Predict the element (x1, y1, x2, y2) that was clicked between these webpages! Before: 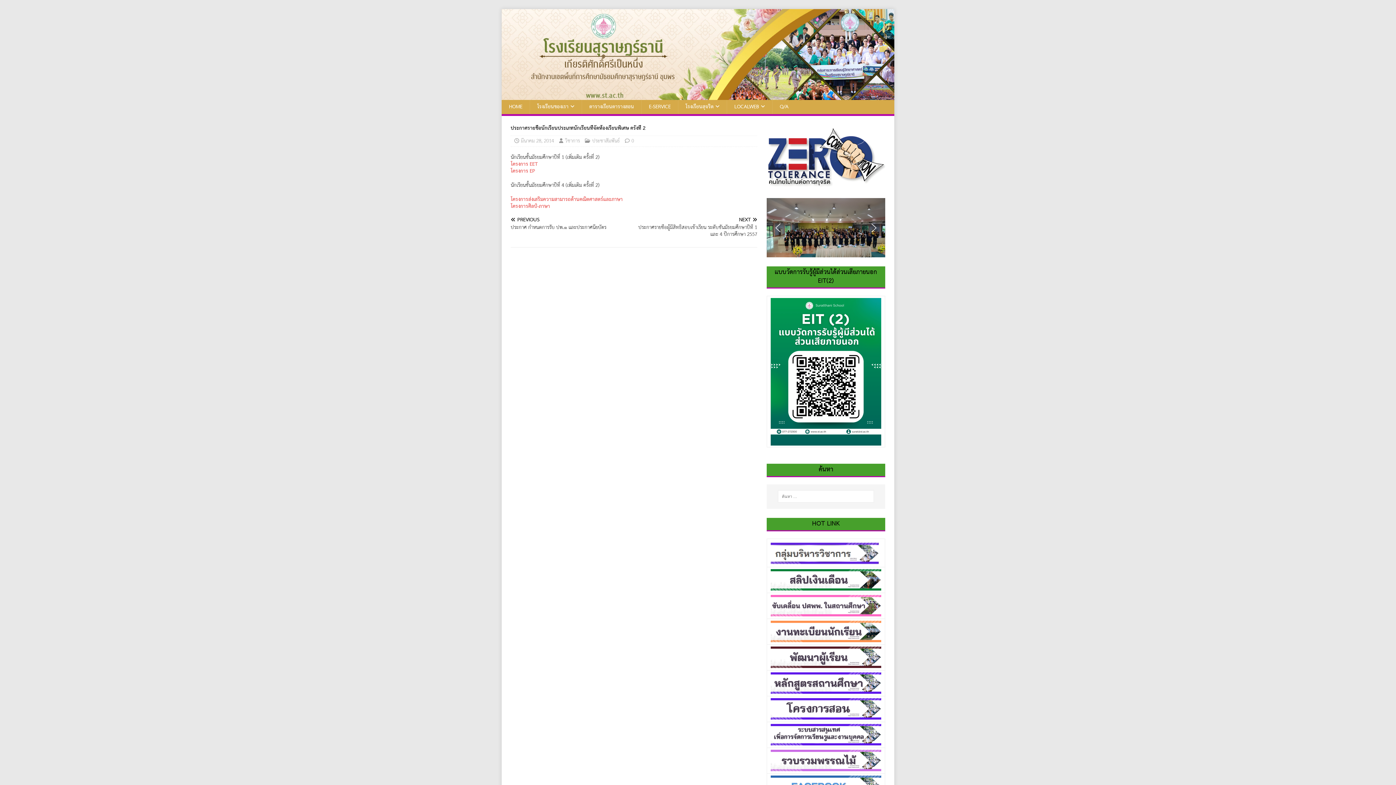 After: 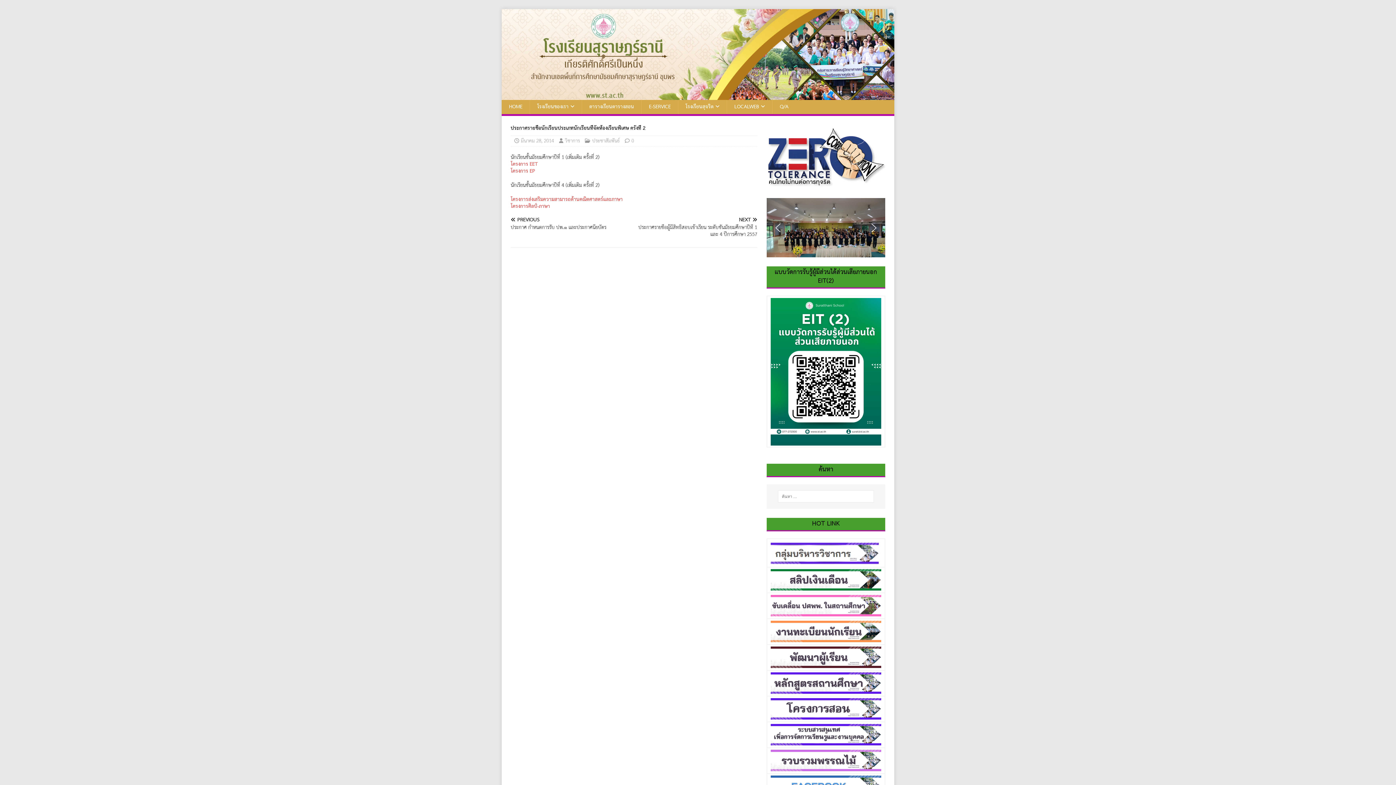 Action: bbox: (770, 737, 881, 747)